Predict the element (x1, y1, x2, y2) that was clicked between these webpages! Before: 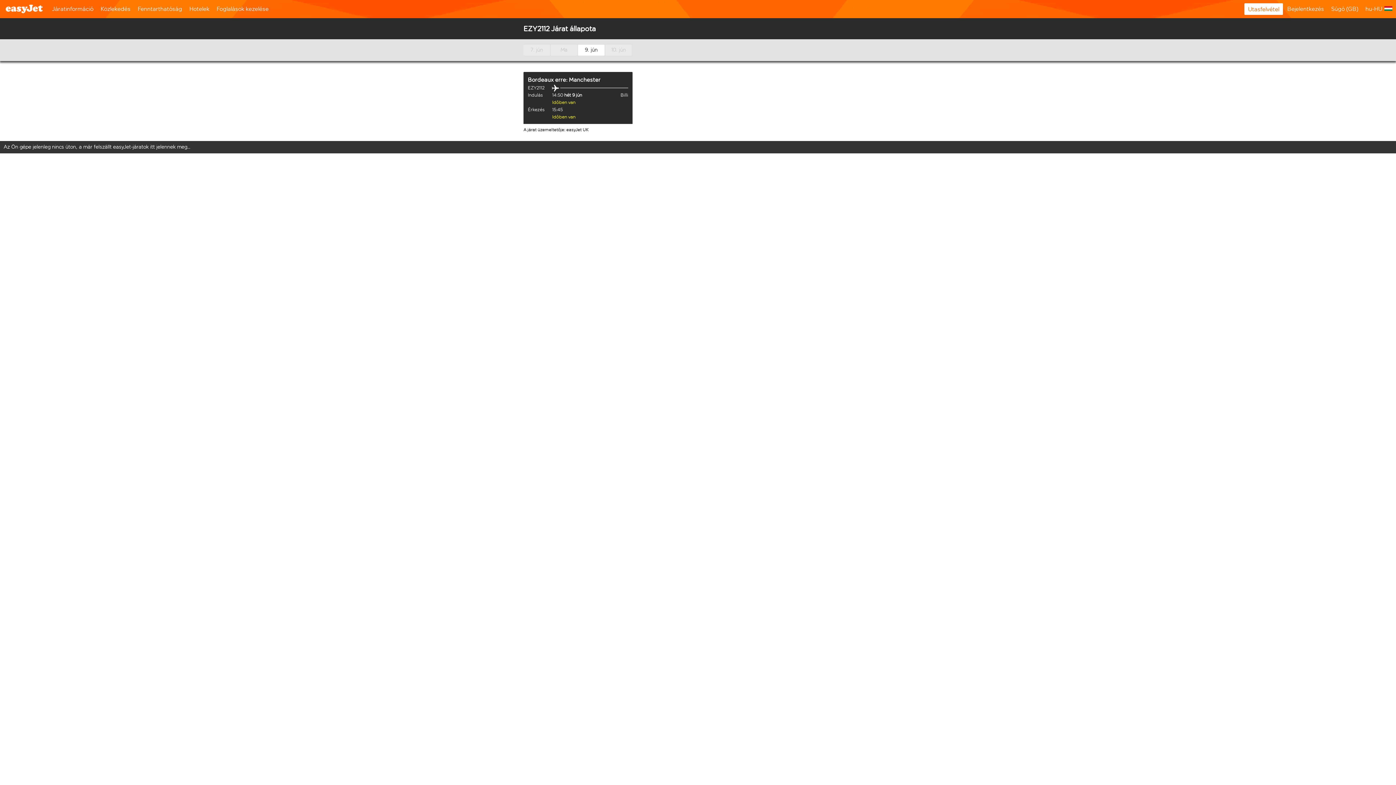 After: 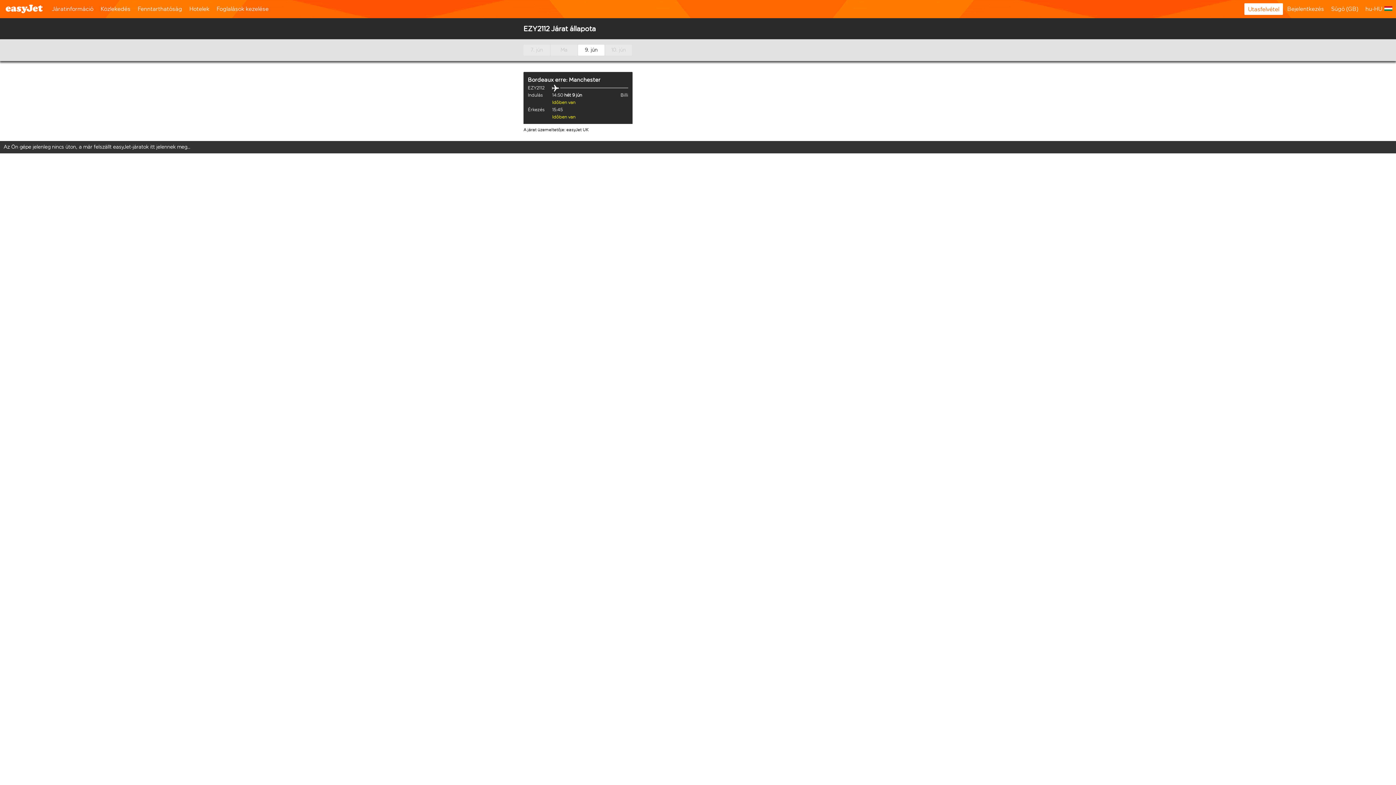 Action: label: 10. jún bbox: (605, 44, 632, 55)